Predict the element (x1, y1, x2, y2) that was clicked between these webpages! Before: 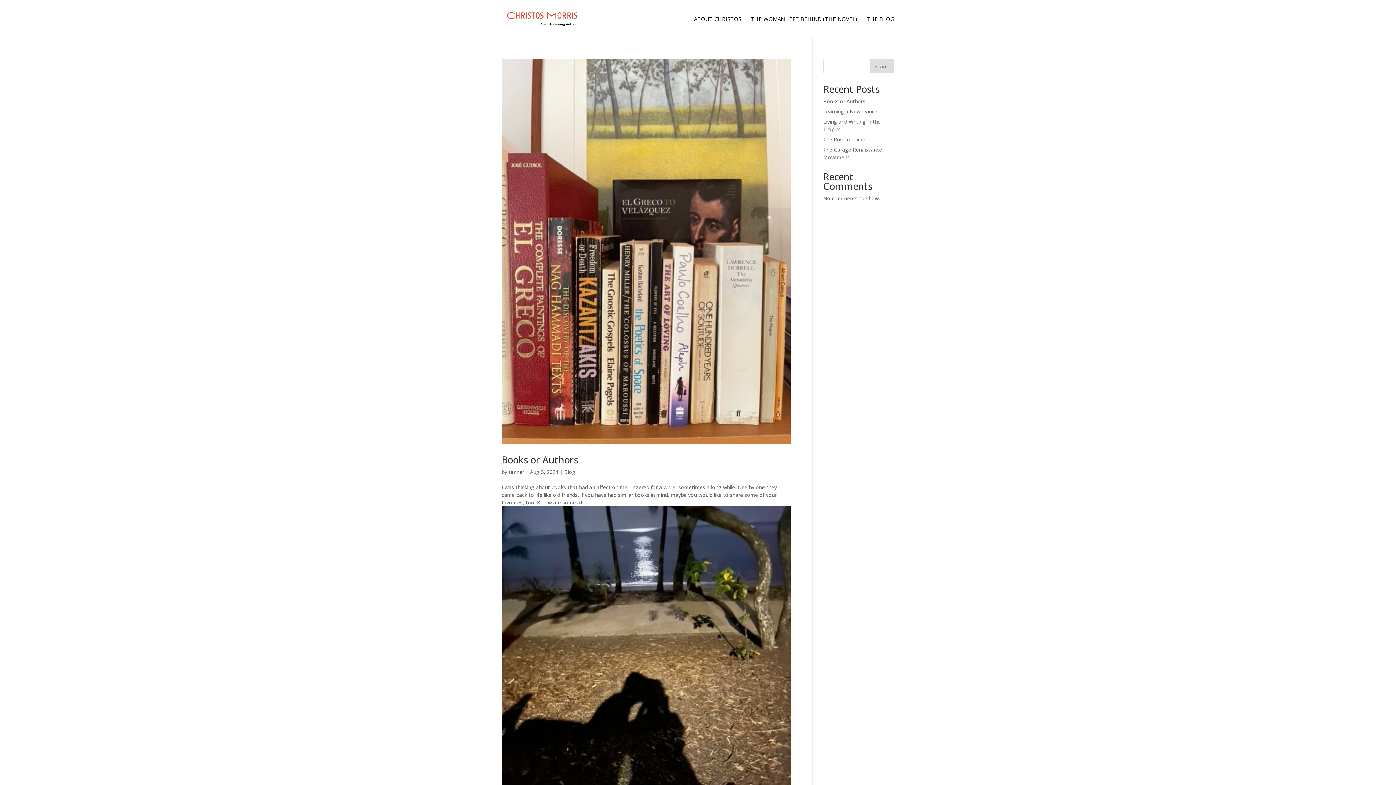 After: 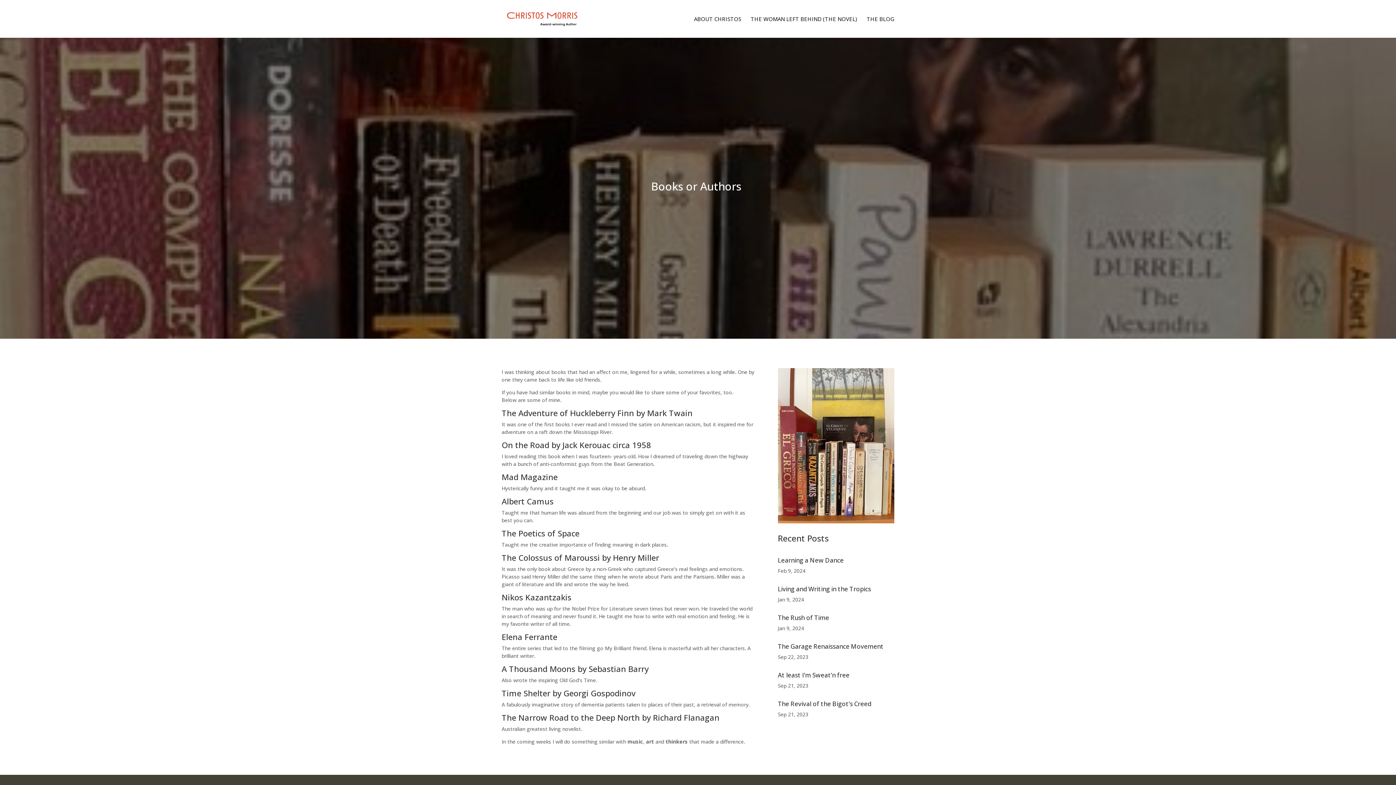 Action: label: Books or Authors bbox: (501, 453, 578, 466)